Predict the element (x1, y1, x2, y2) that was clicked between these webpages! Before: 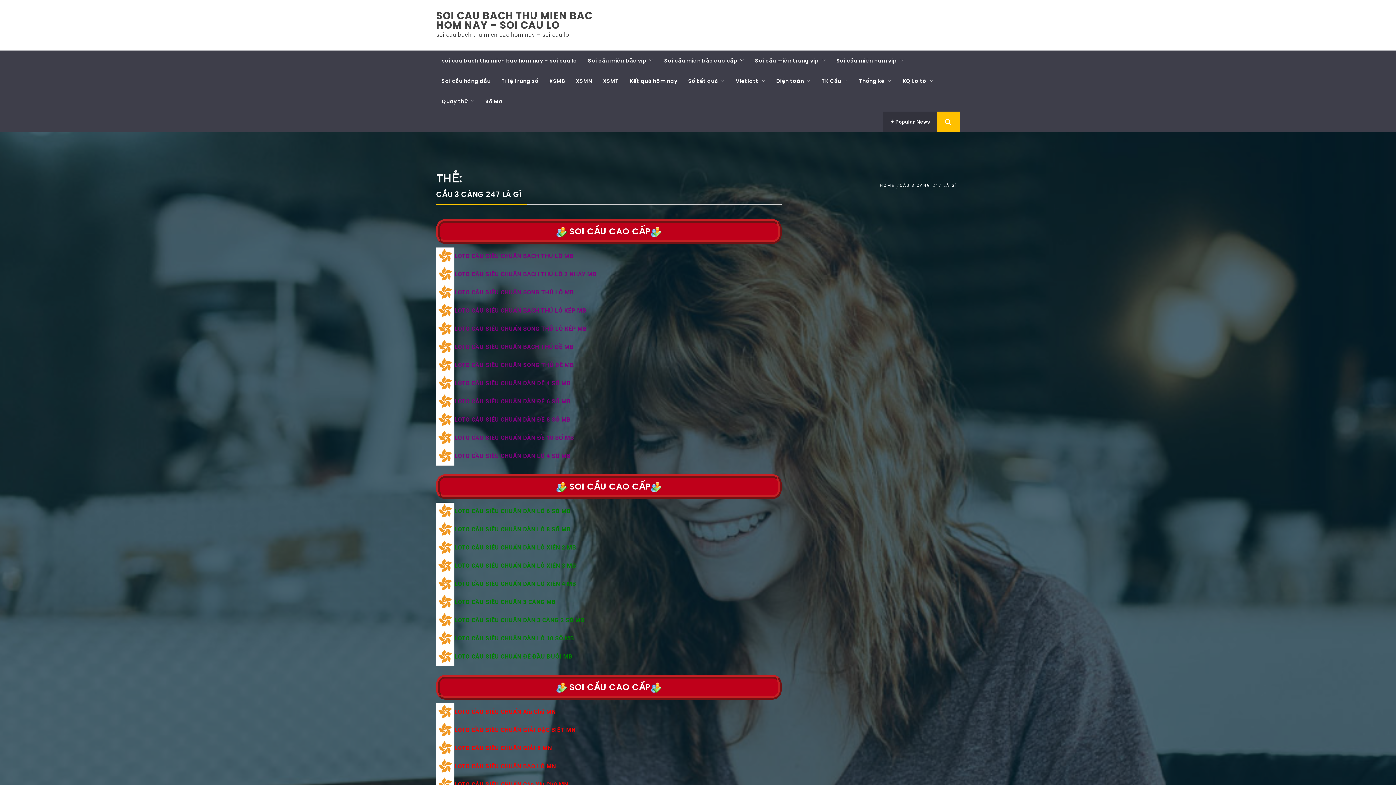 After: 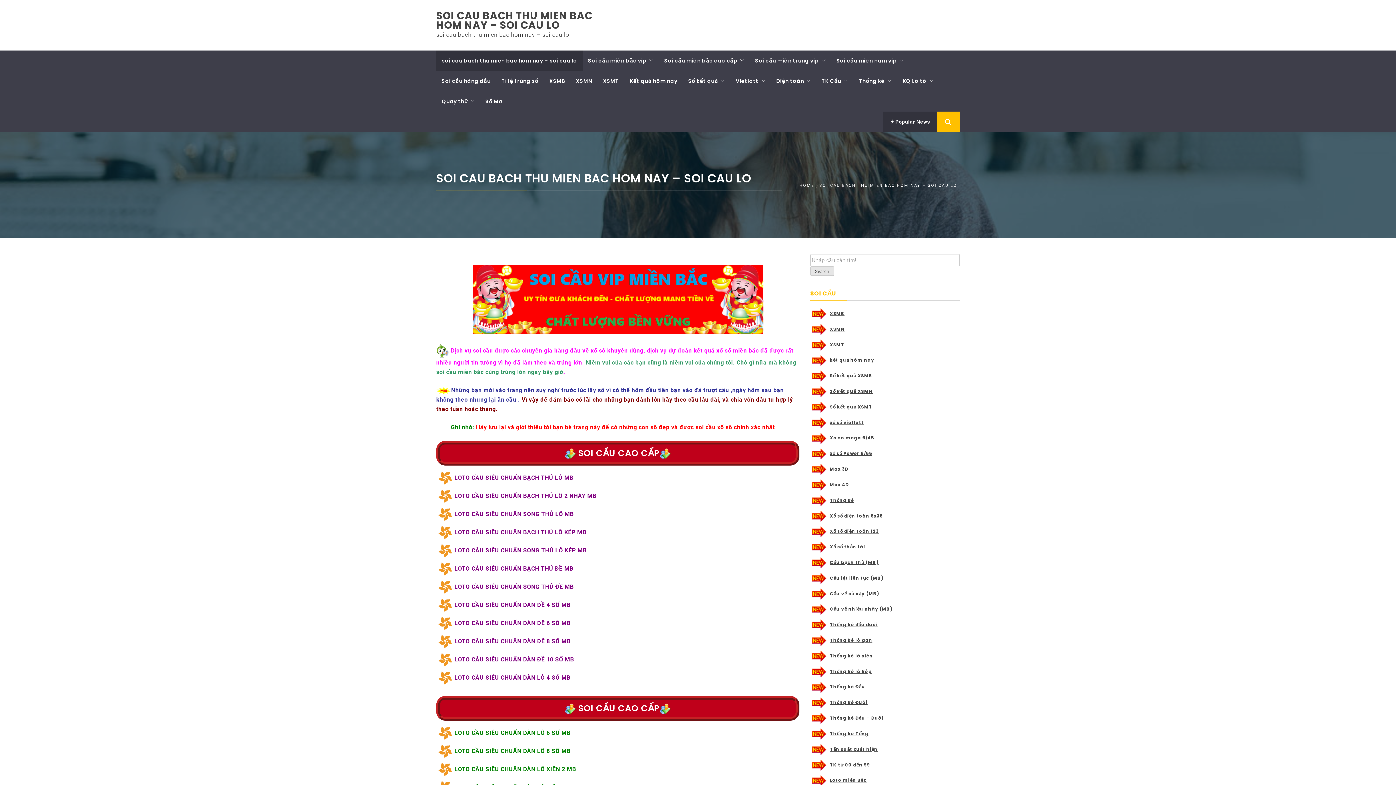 Action: bbox: (436, 50, 582, 70) label: soi cau bach thu mien bac hom nay – soi cau lo